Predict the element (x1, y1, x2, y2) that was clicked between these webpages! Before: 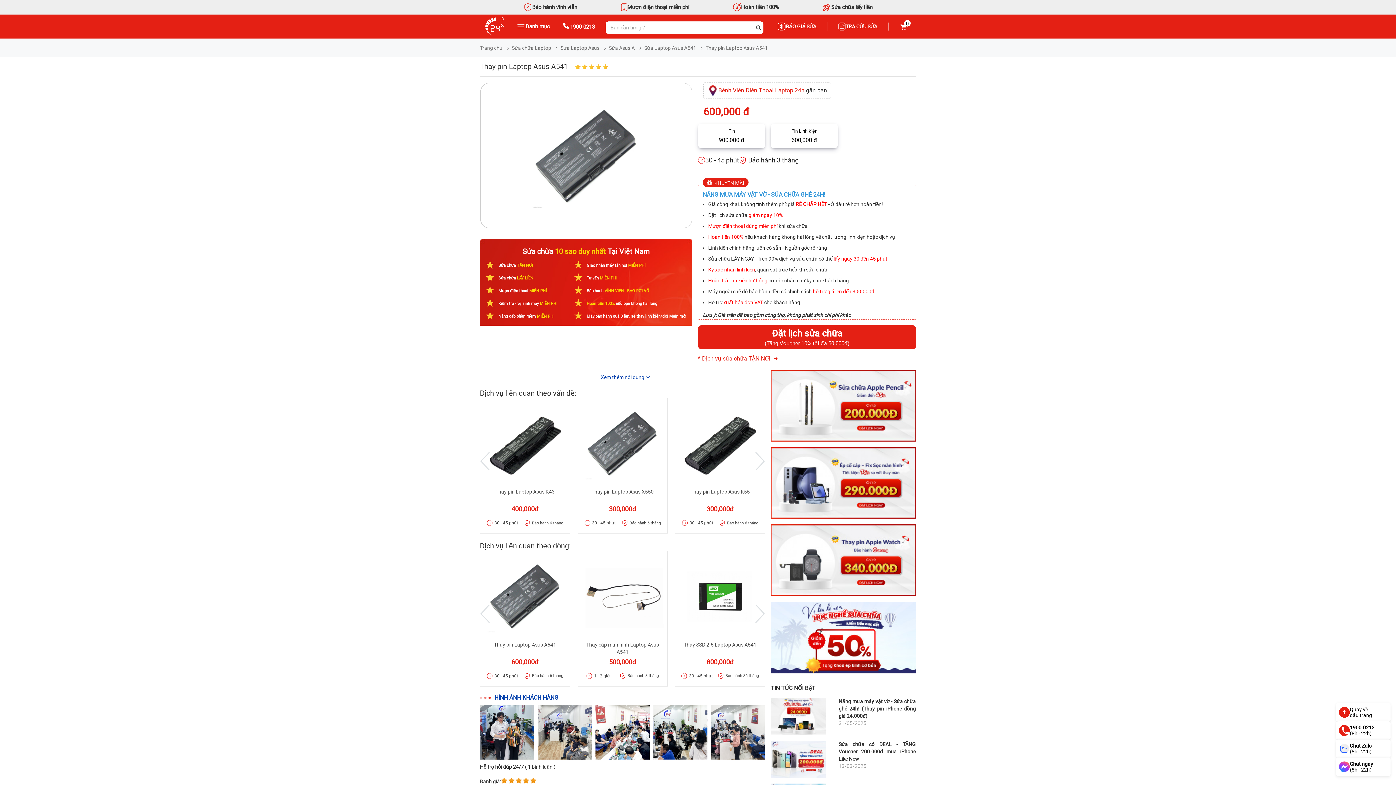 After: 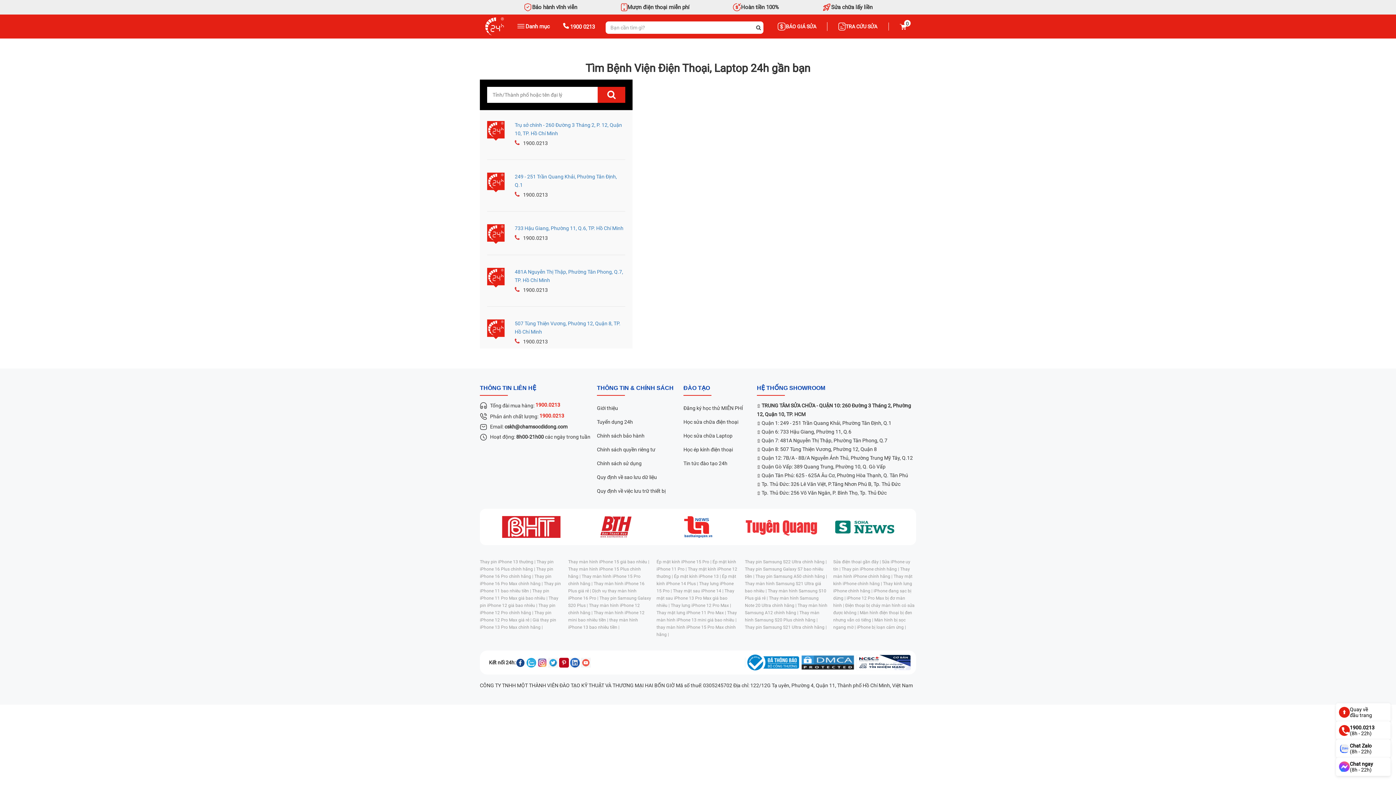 Action: bbox: (703, 82, 831, 98) label: Bệnh Viện Điện Thoại Laptop 24h gần bạn